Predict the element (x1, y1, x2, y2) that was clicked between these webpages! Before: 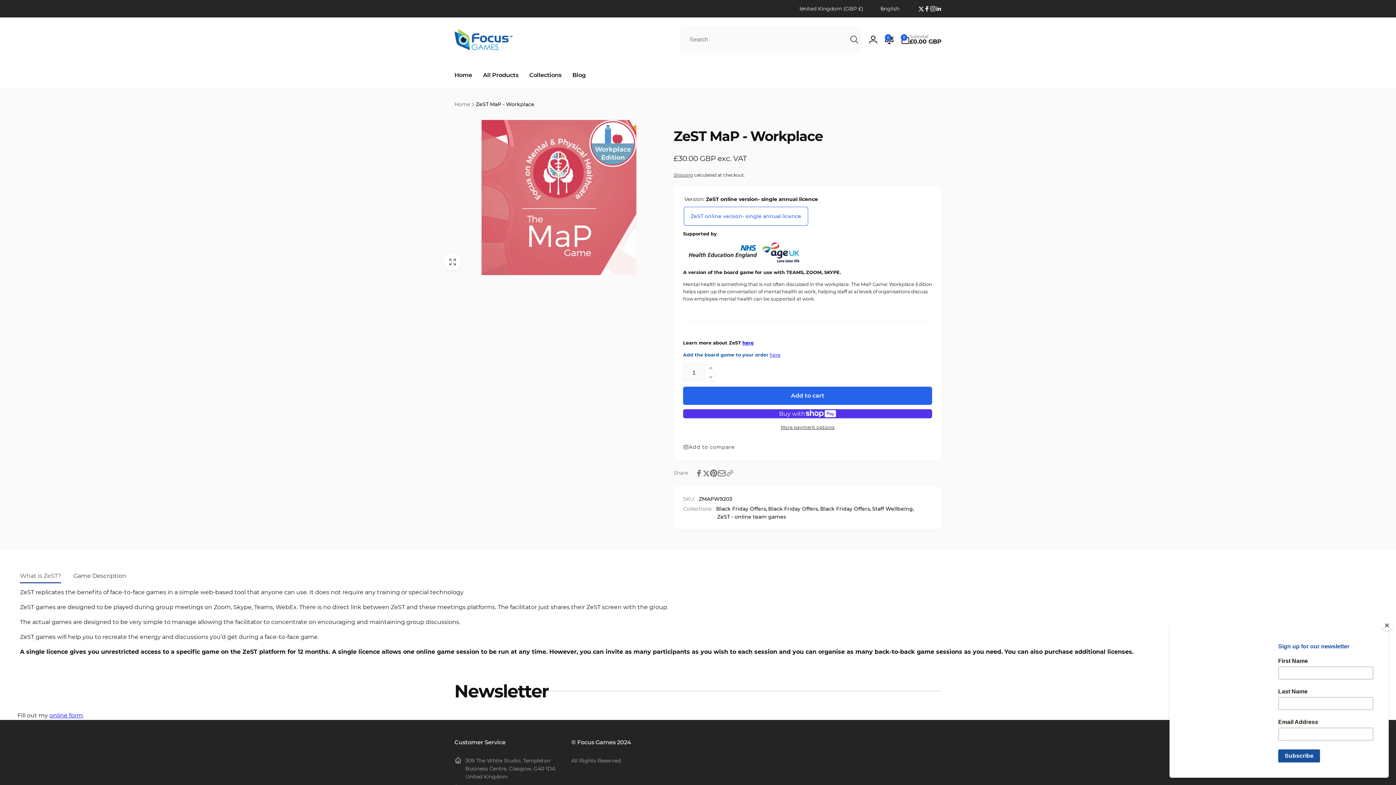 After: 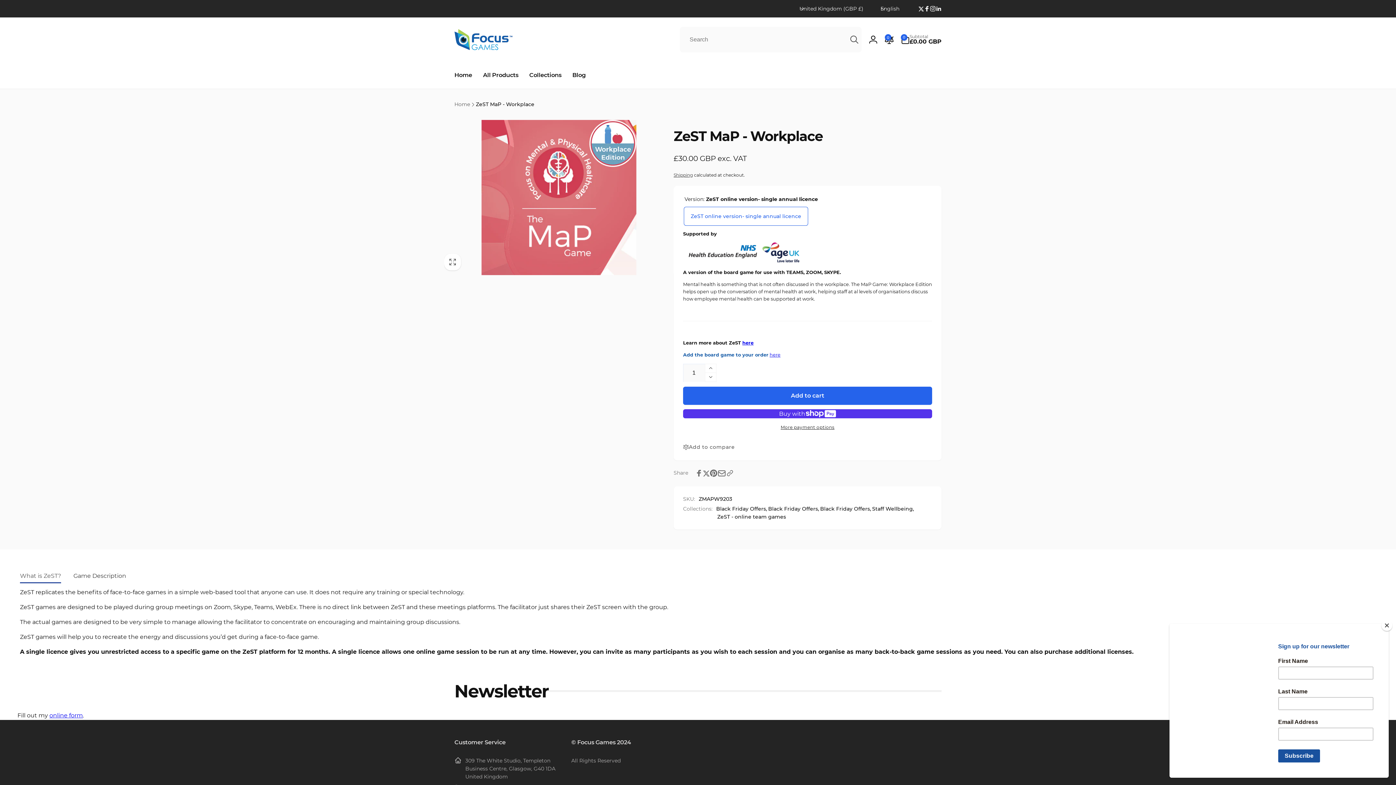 Action: bbox: (769, 352, 780, 357) label: here